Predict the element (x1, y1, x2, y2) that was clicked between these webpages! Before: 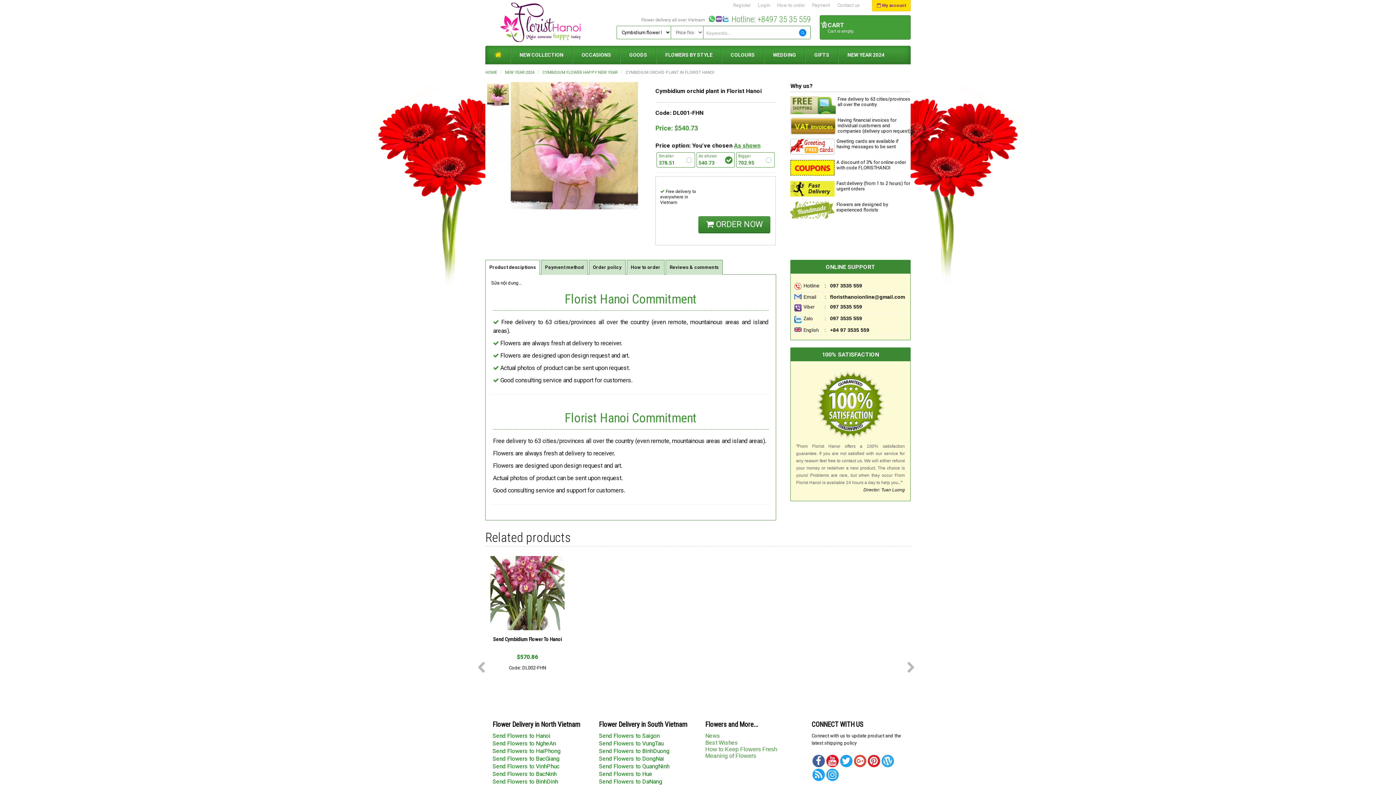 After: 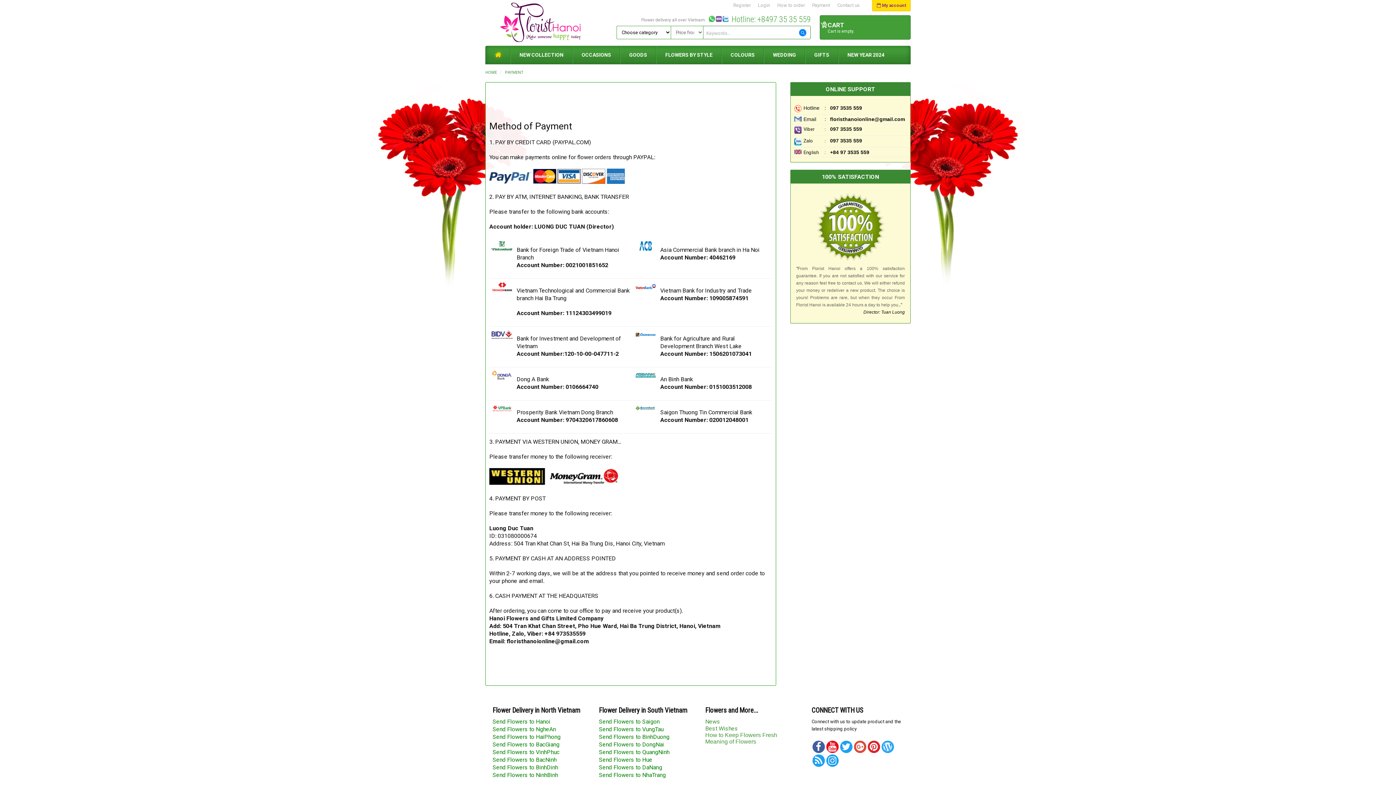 Action: bbox: (812, 2, 830, 8) label: Payment